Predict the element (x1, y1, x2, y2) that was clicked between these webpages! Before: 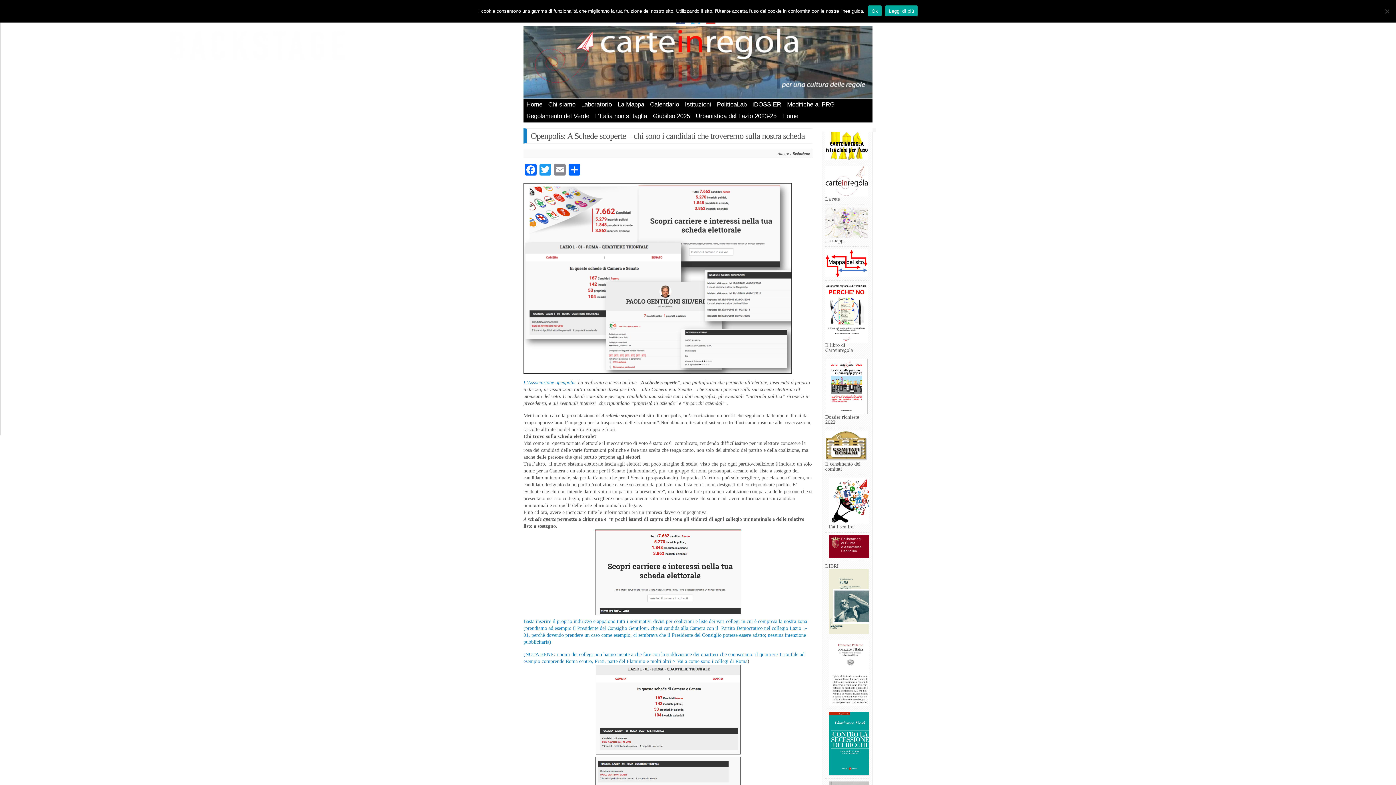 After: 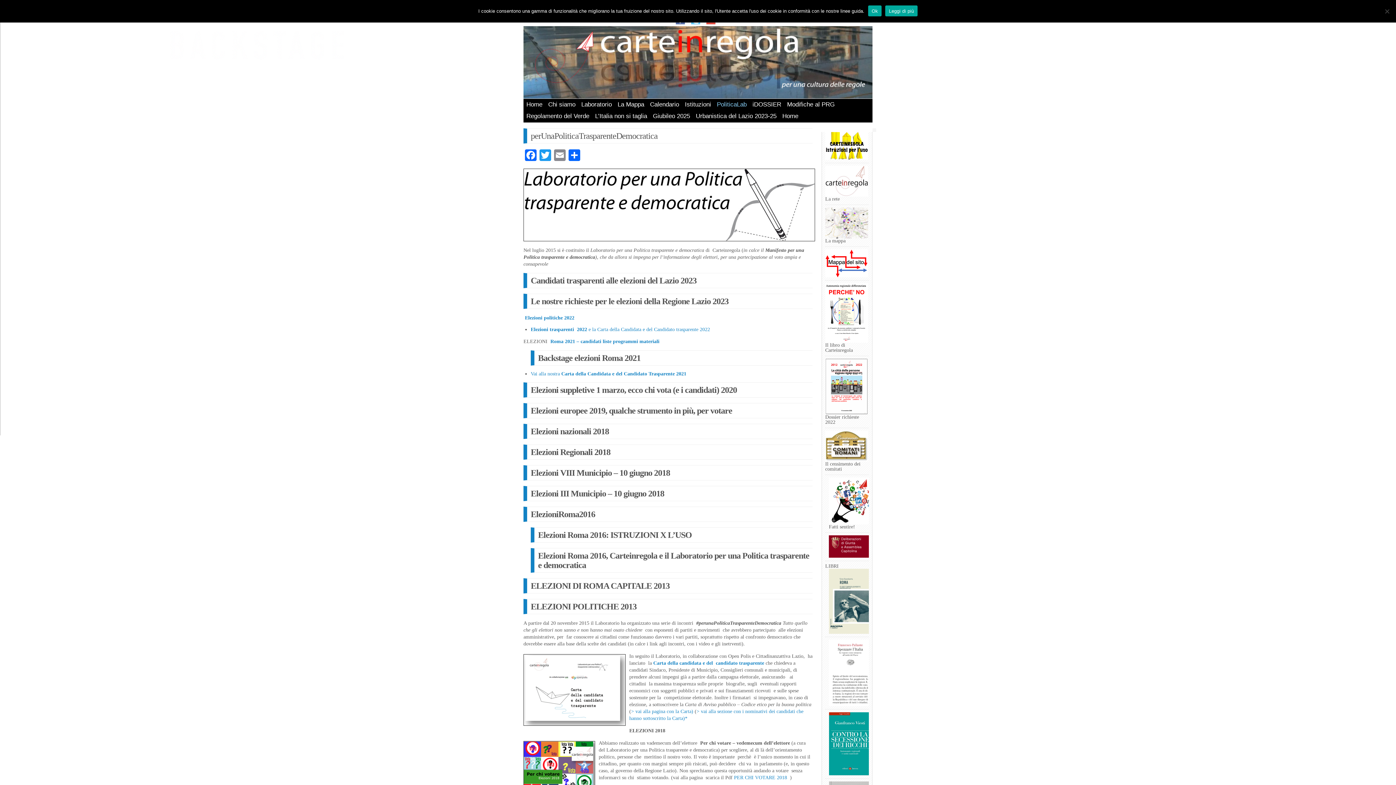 Action: label: PoliticaLab bbox: (714, 98, 749, 110)